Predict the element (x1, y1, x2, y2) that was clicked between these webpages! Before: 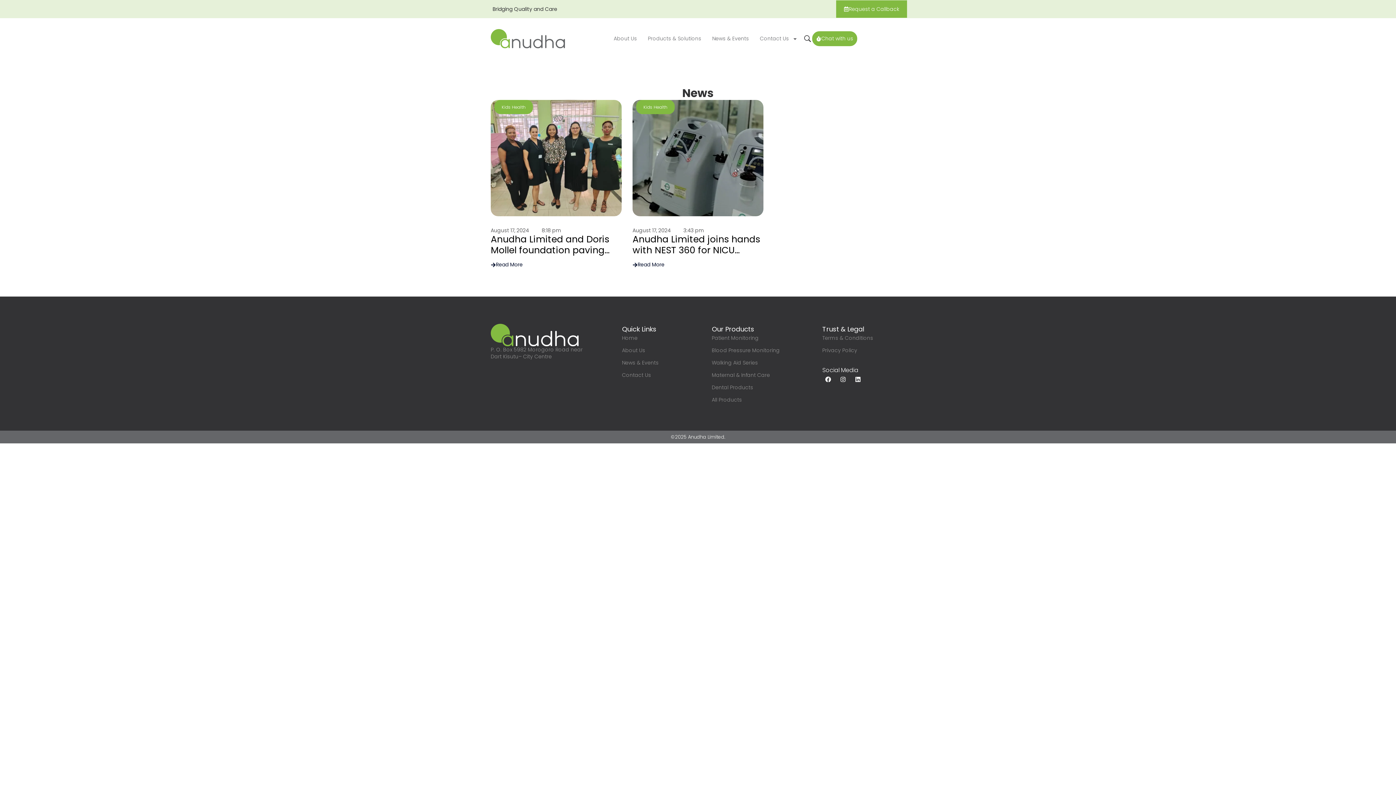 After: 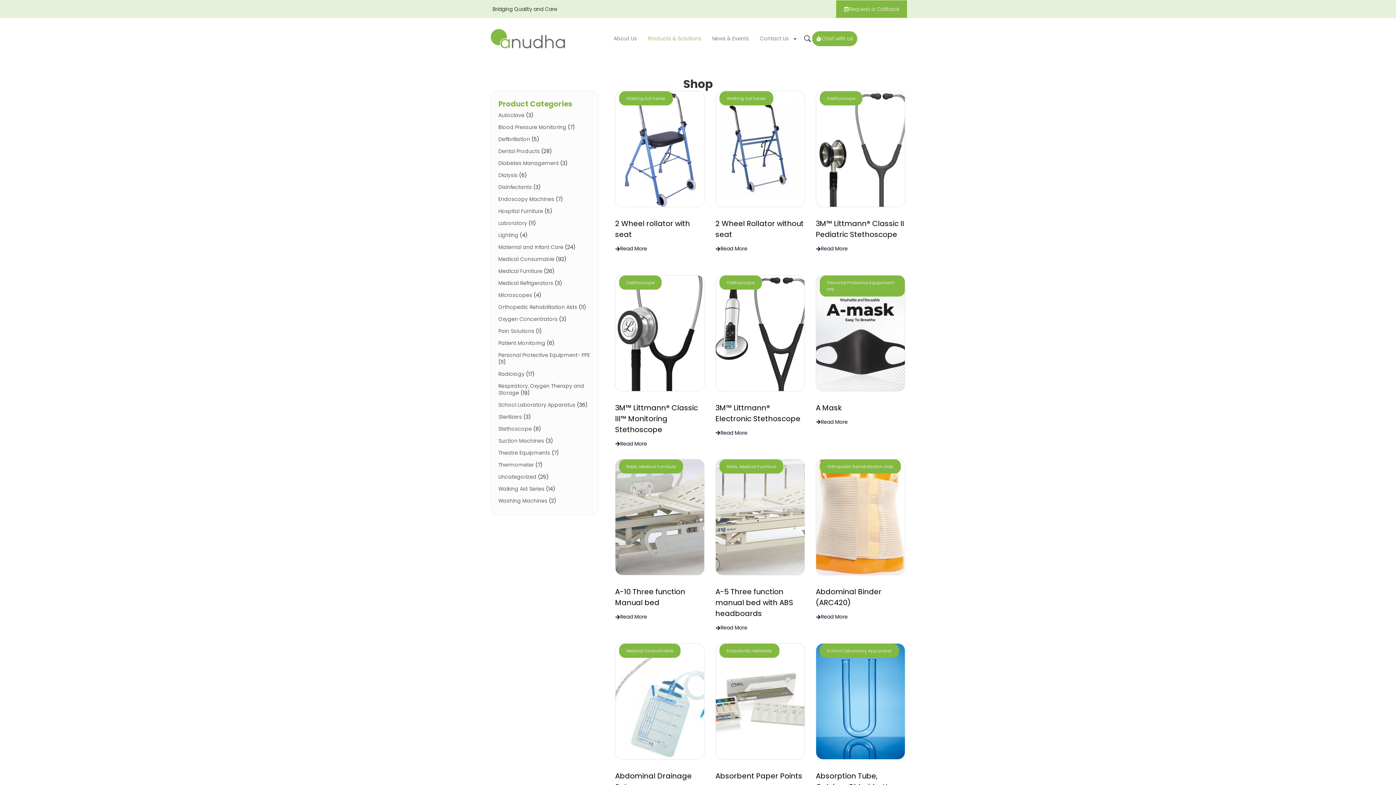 Action: label: Products & Solutions bbox: (642, 30, 706, 46)